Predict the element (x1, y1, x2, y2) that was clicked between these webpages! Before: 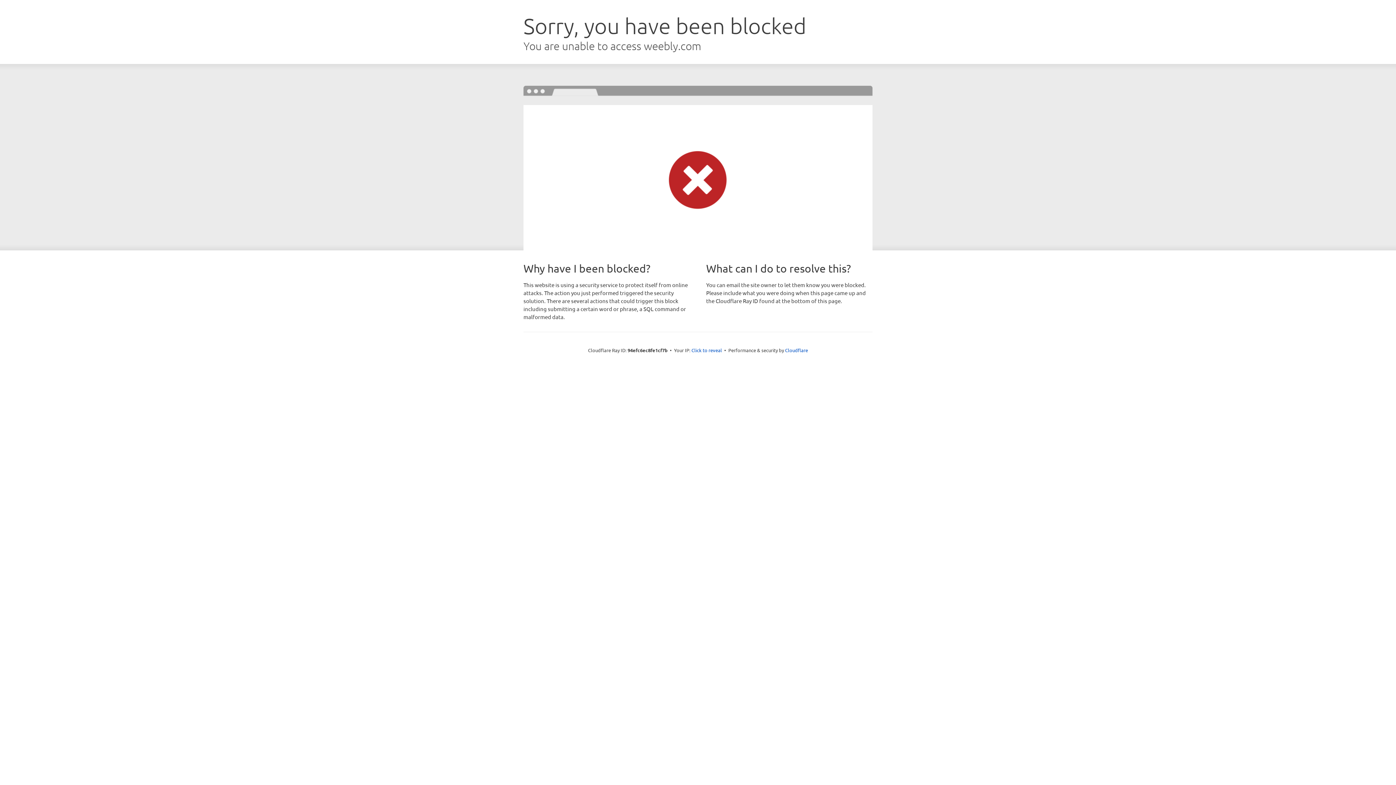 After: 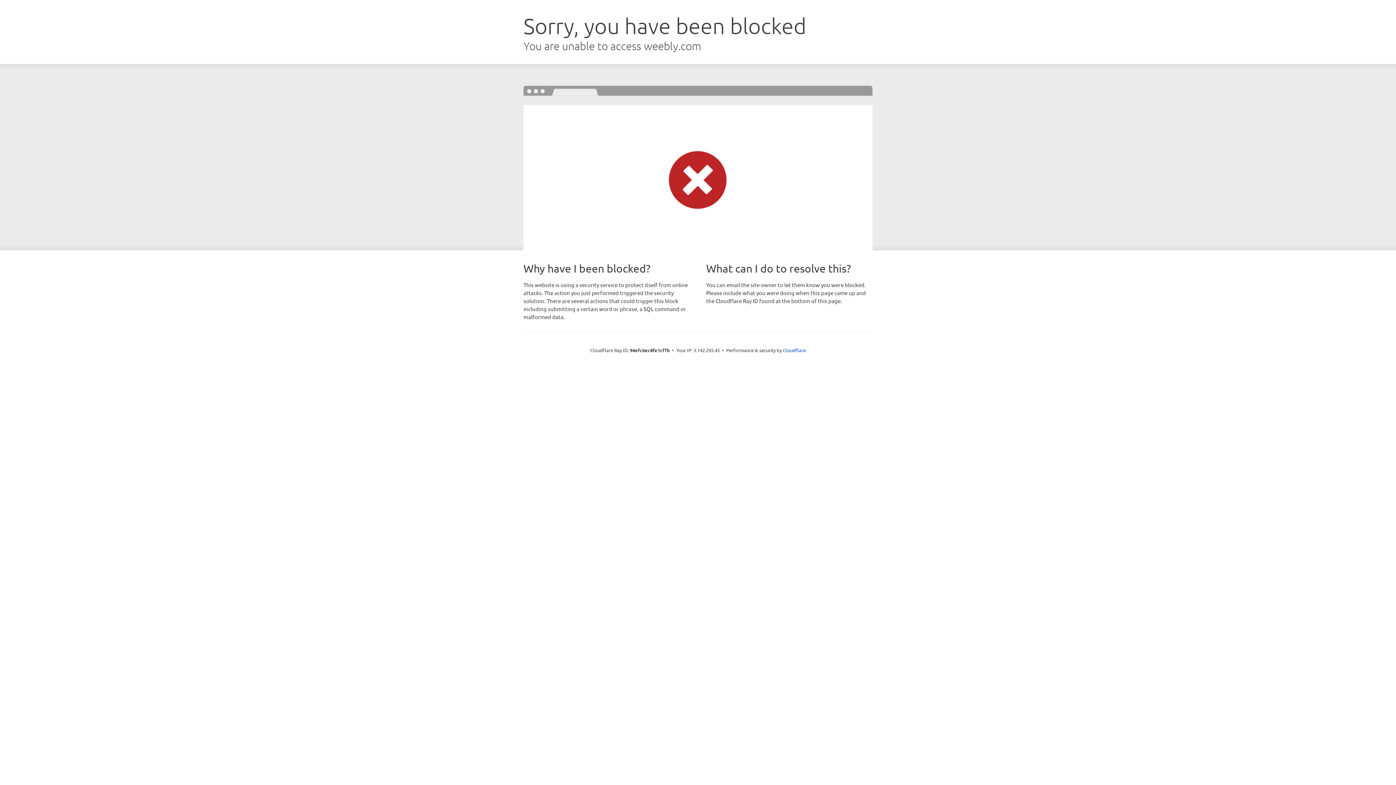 Action: label: Click to reveal bbox: (691, 346, 722, 353)